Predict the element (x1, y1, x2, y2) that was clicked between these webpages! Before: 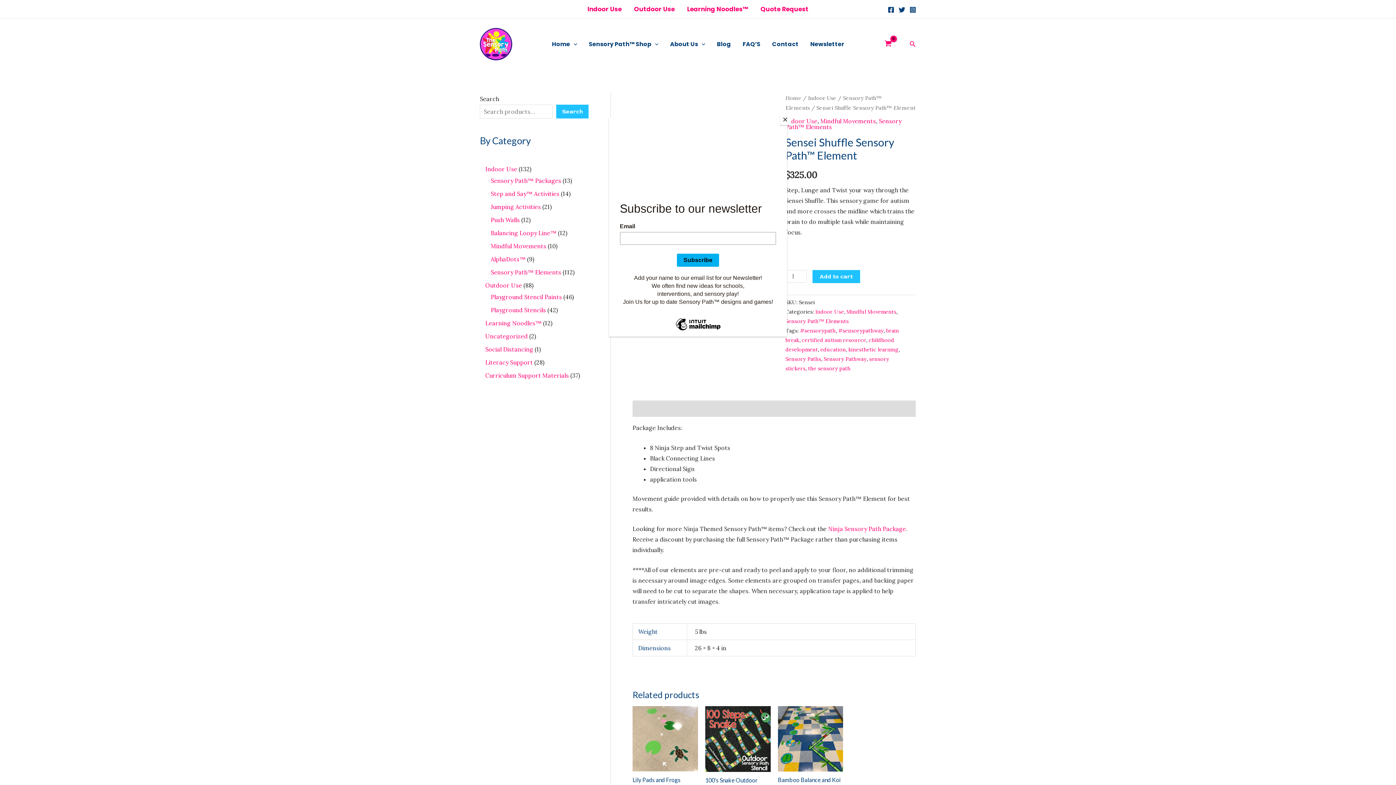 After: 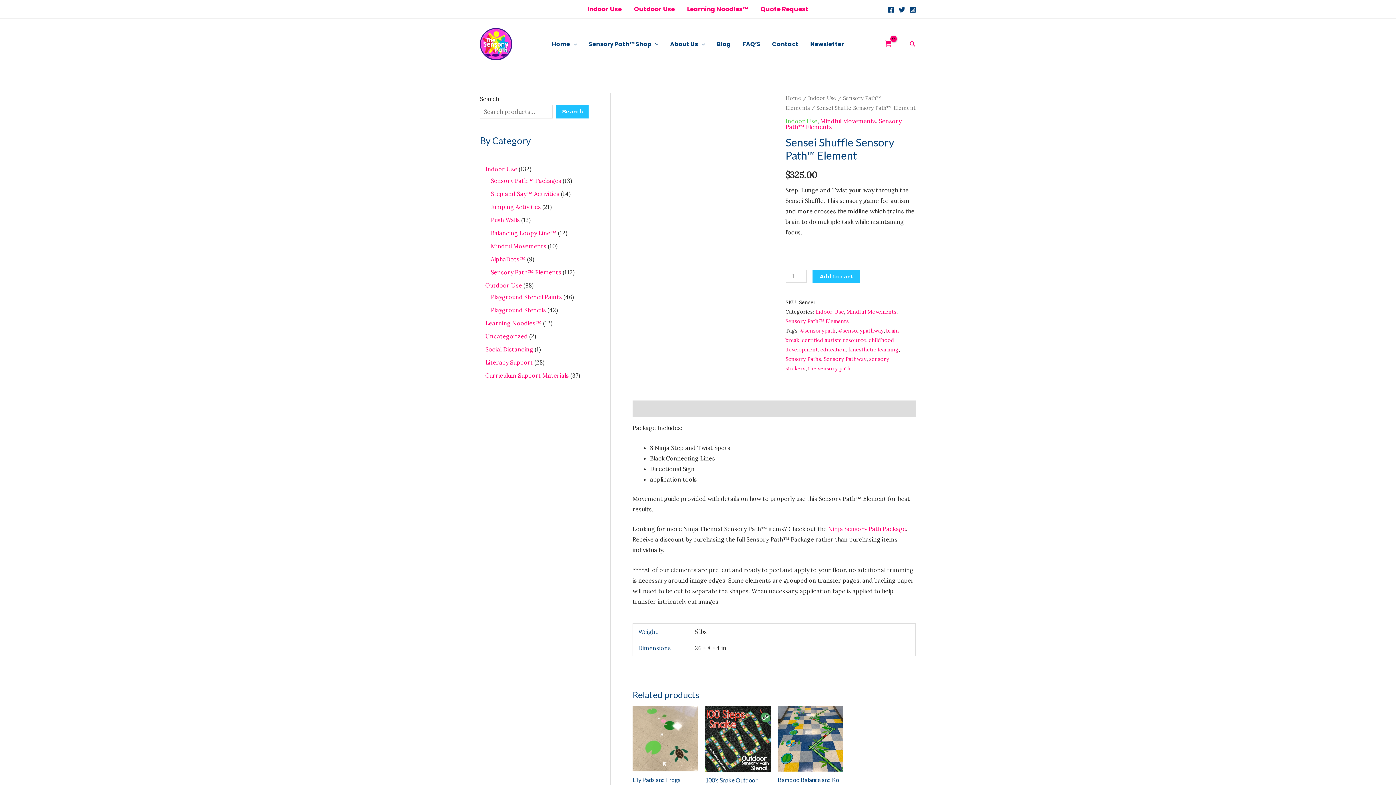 Action: label: Close bbox: (780, 114, 790, 125)